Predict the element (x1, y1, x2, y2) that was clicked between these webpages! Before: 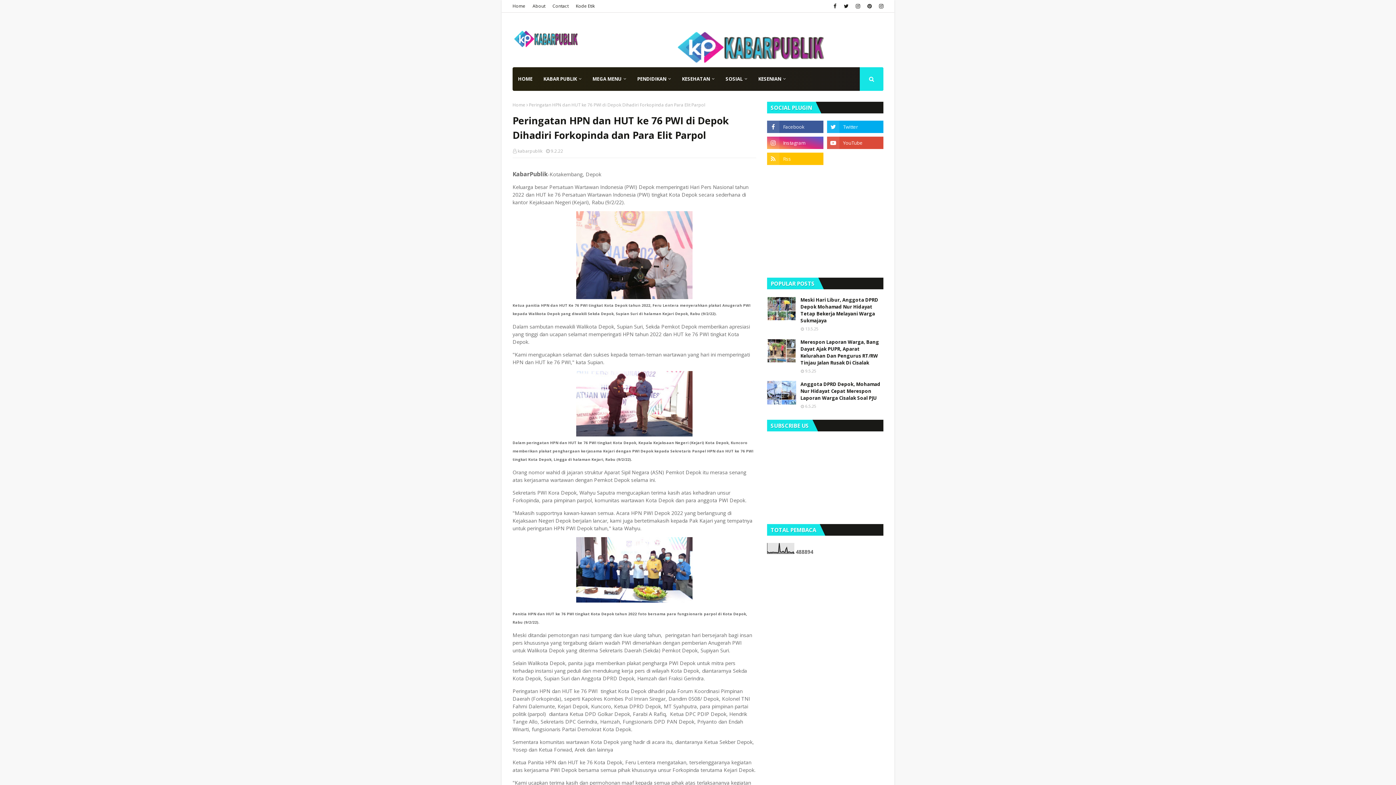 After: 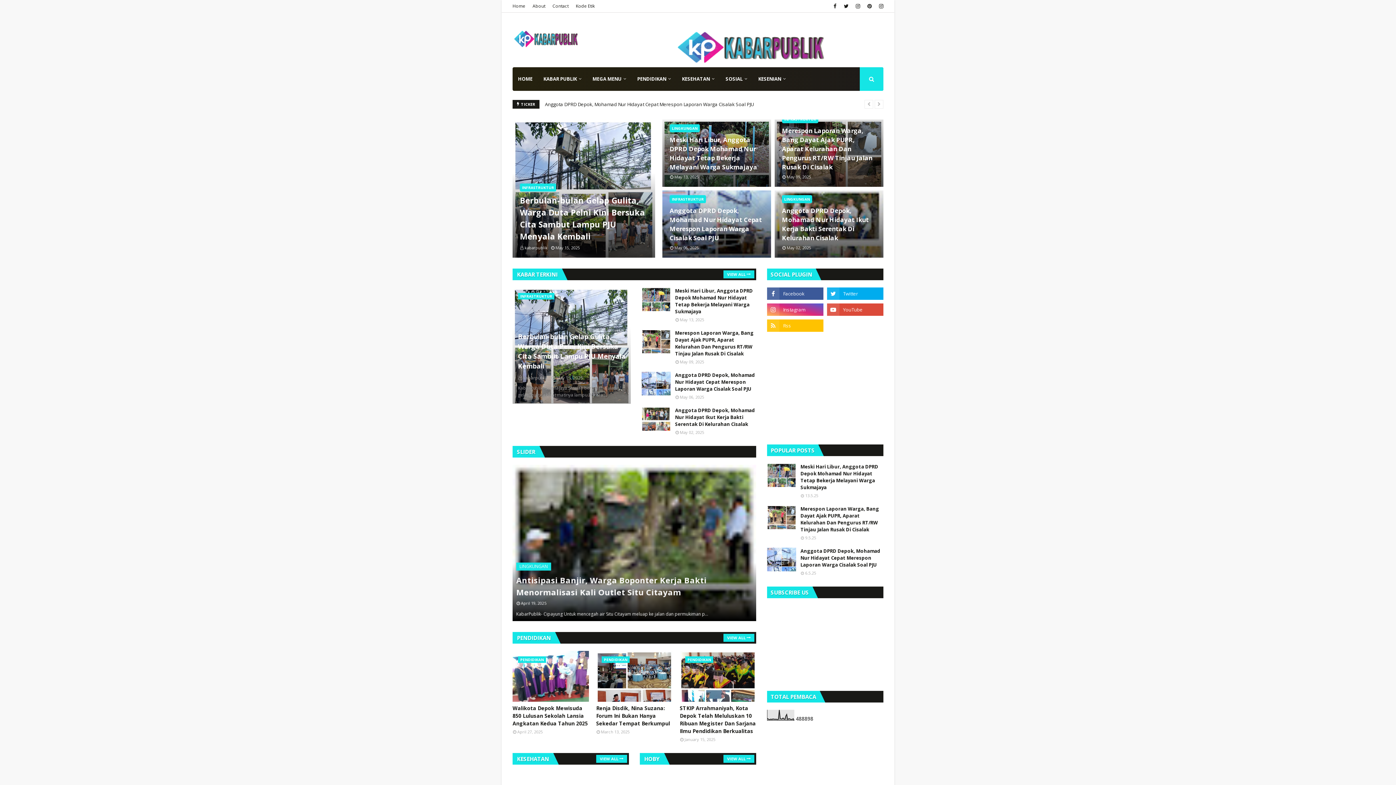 Action: bbox: (512, 101, 525, 108) label: Home